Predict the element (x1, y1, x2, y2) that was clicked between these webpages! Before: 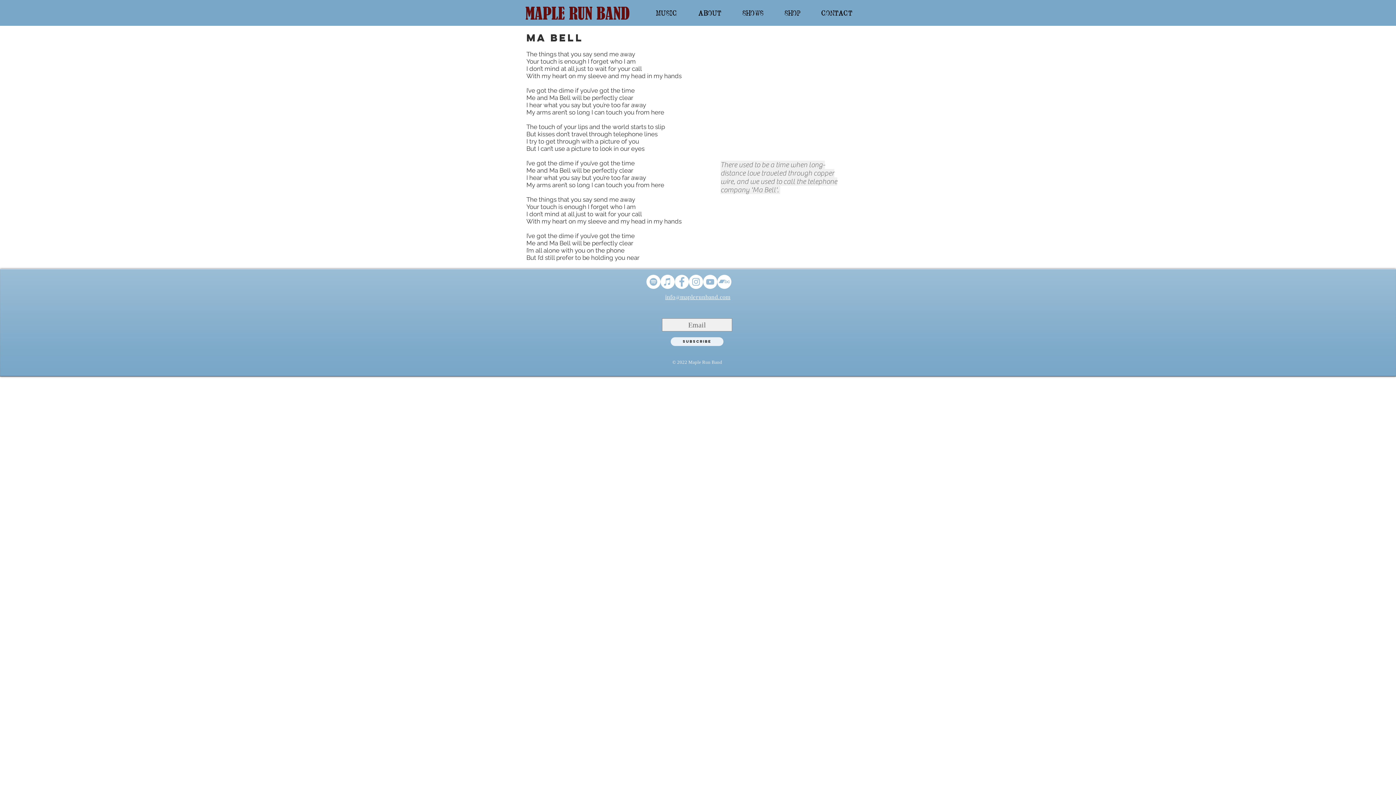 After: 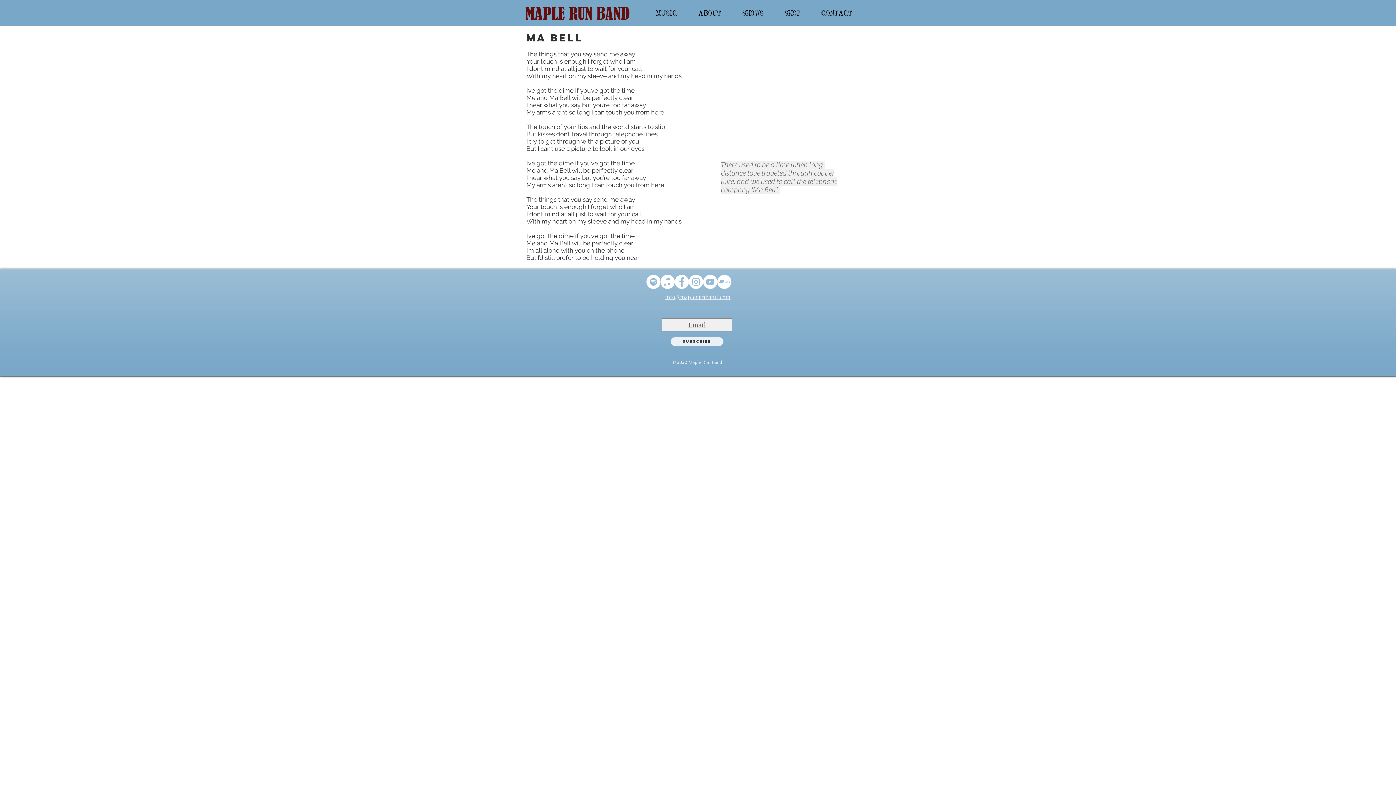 Action: label: Bandcamp bbox: (717, 274, 731, 289)